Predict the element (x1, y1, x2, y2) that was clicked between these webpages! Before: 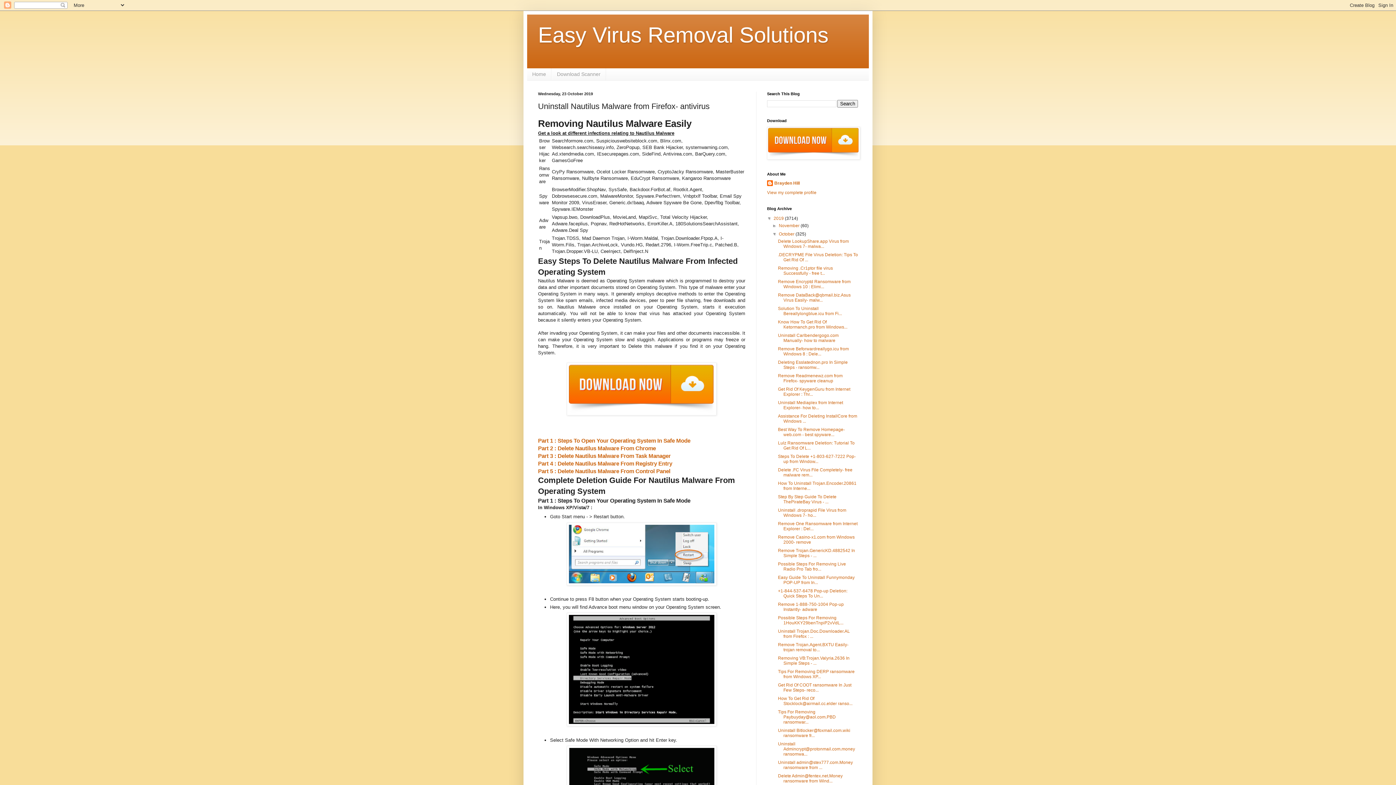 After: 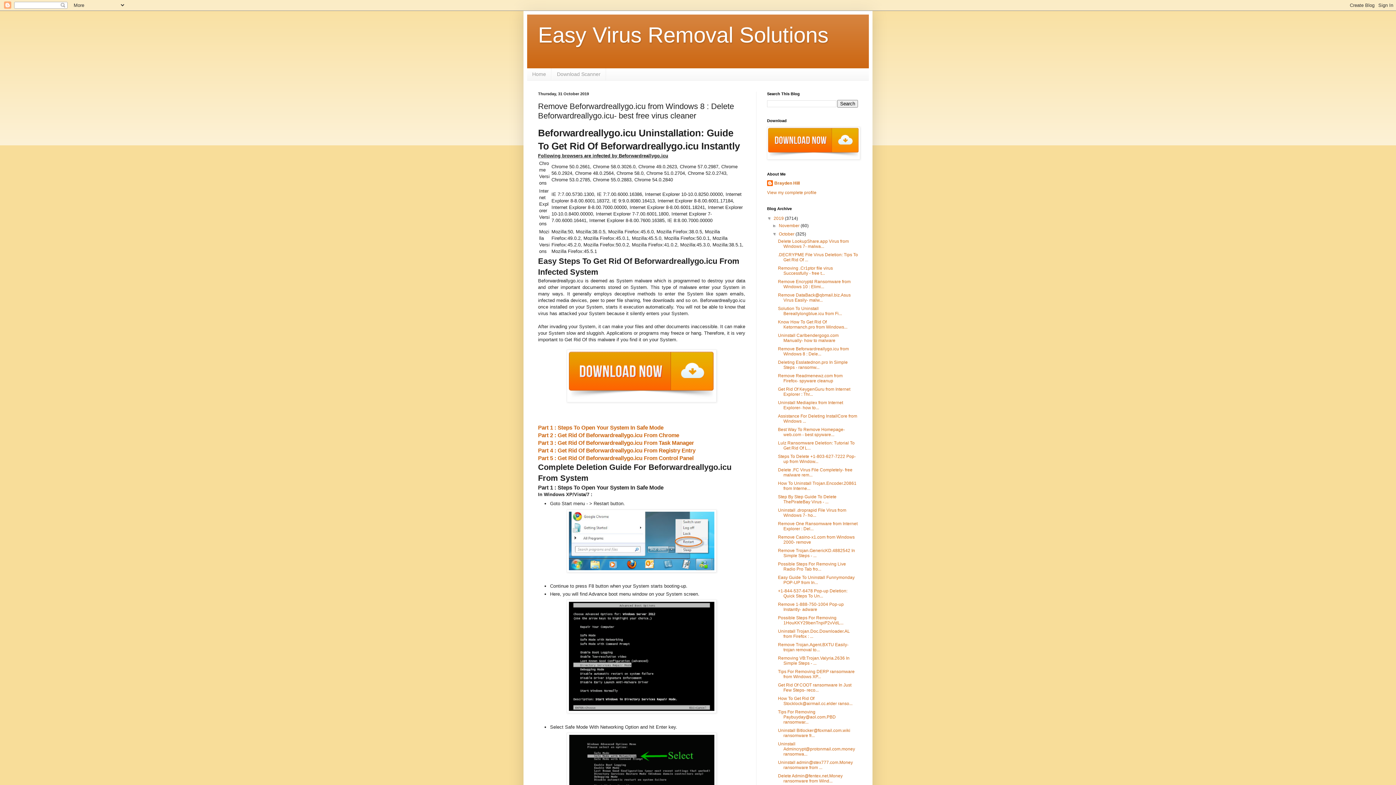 Action: label: Remove Beforwardreallygo.icu from Windows 8 : Dele... bbox: (778, 346, 849, 356)